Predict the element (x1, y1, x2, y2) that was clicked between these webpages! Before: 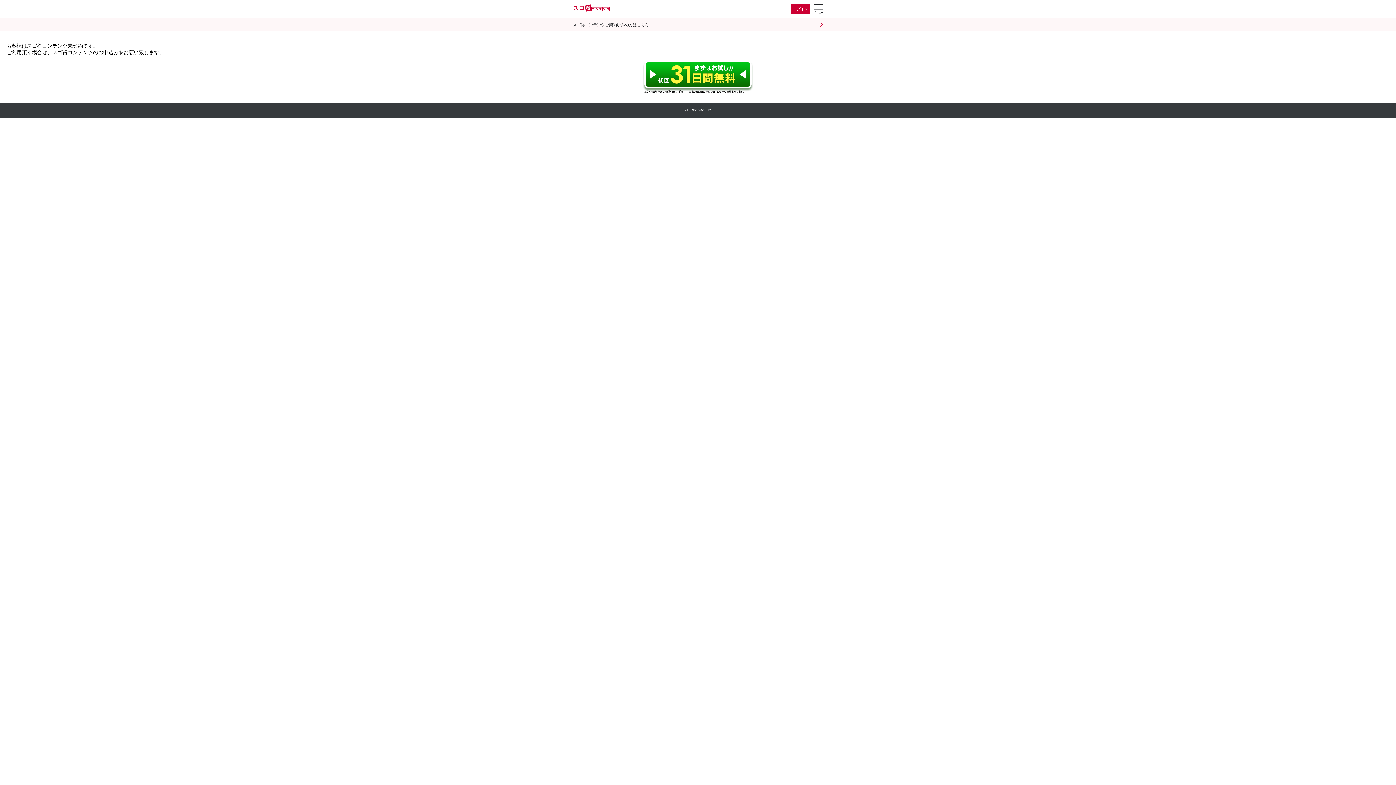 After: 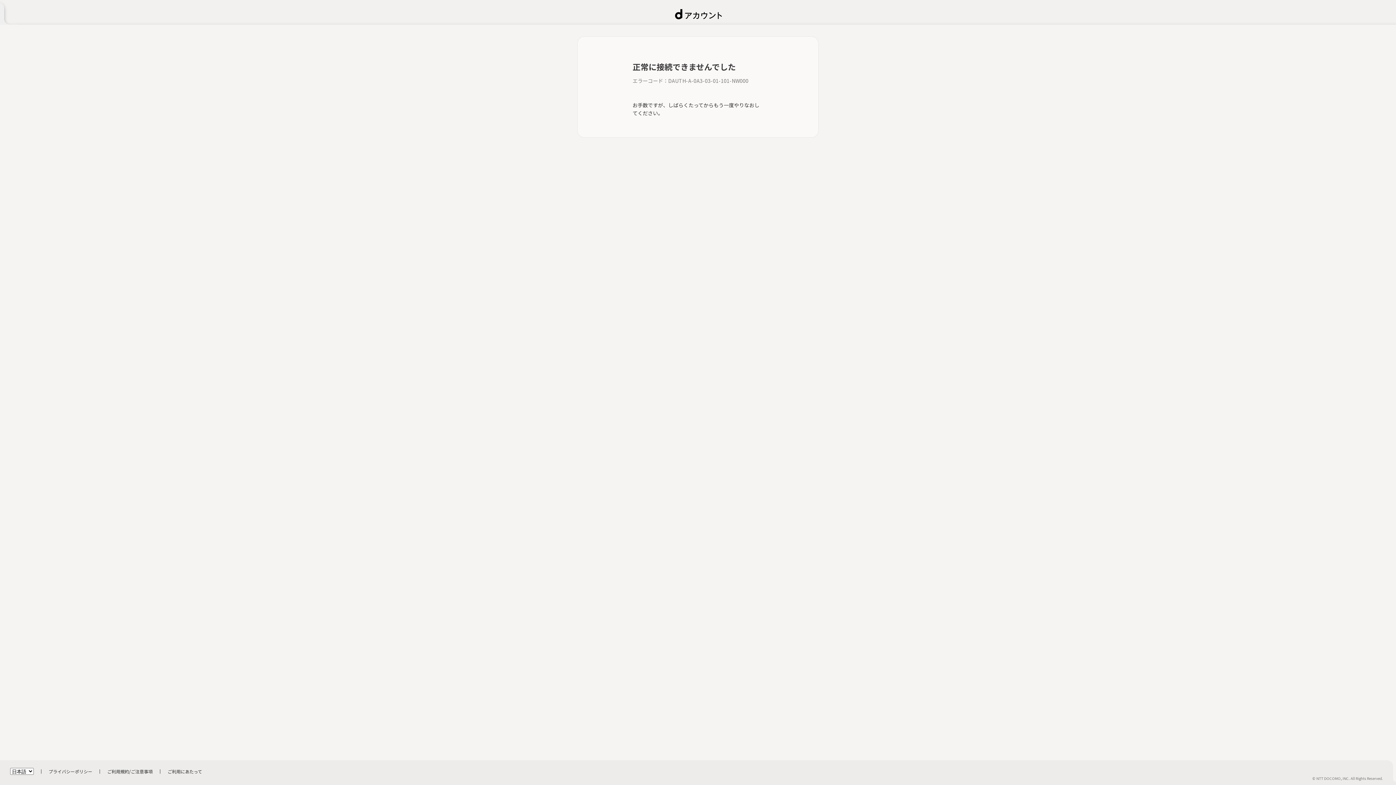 Action: bbox: (791, 4, 810, 14) label: ログイン